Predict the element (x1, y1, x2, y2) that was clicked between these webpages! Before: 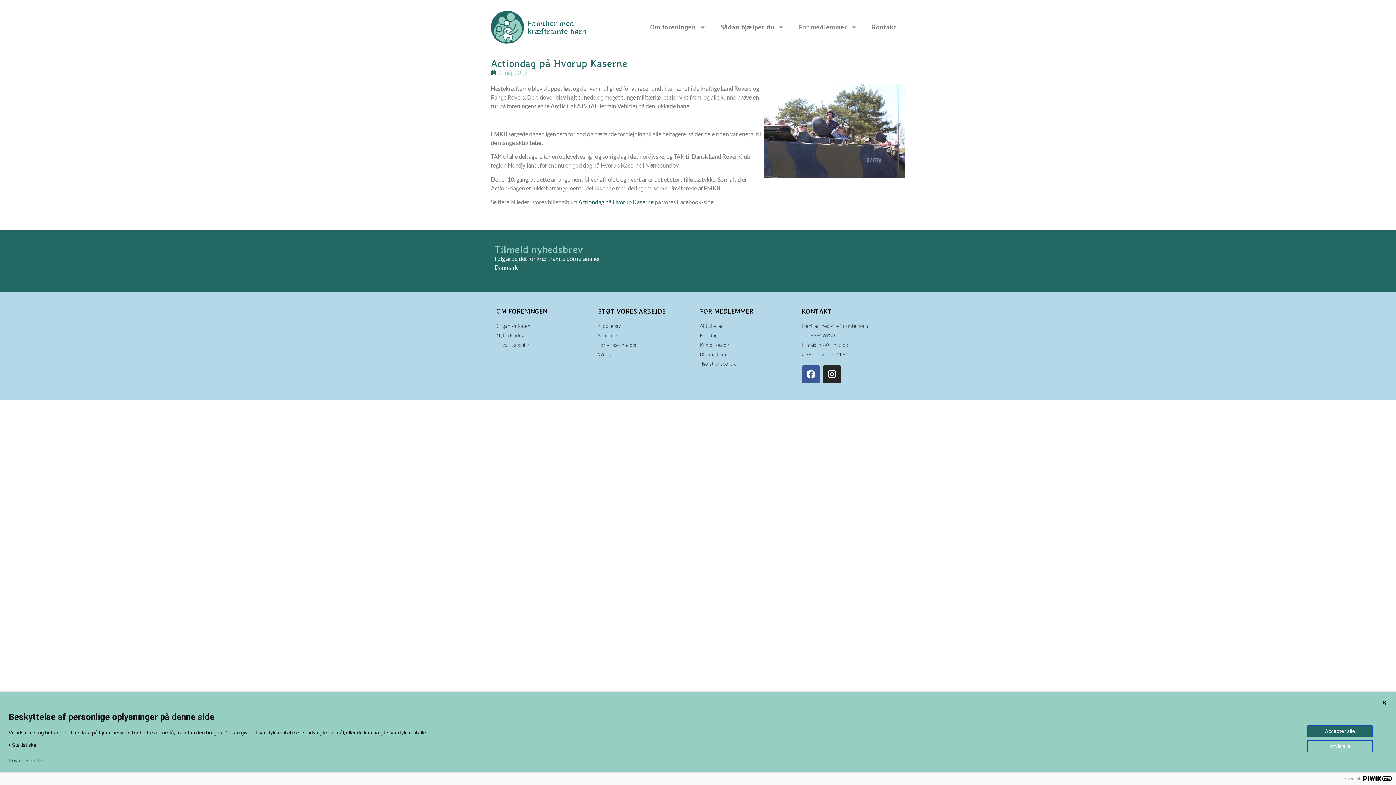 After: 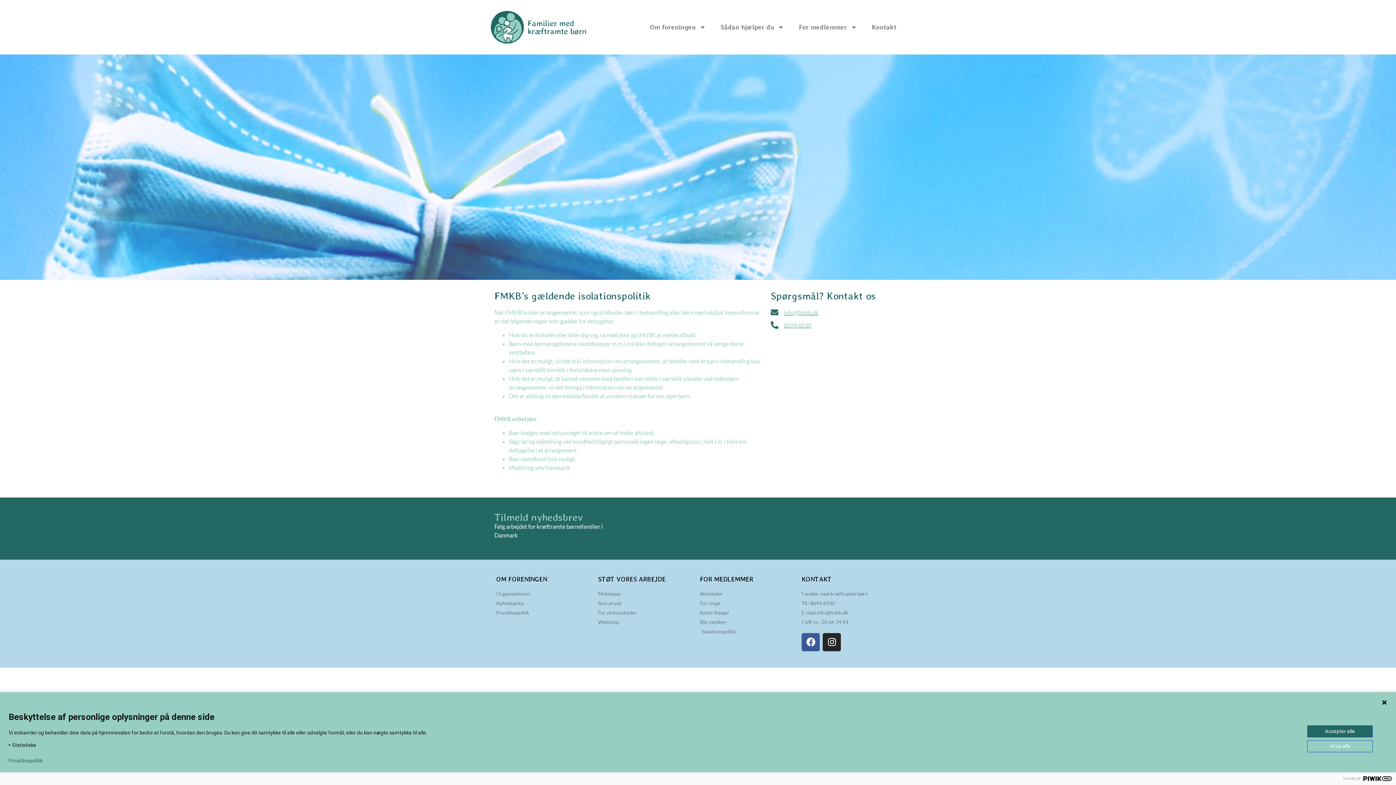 Action: label: Isolationspolitik bbox: (700, 359, 798, 367)